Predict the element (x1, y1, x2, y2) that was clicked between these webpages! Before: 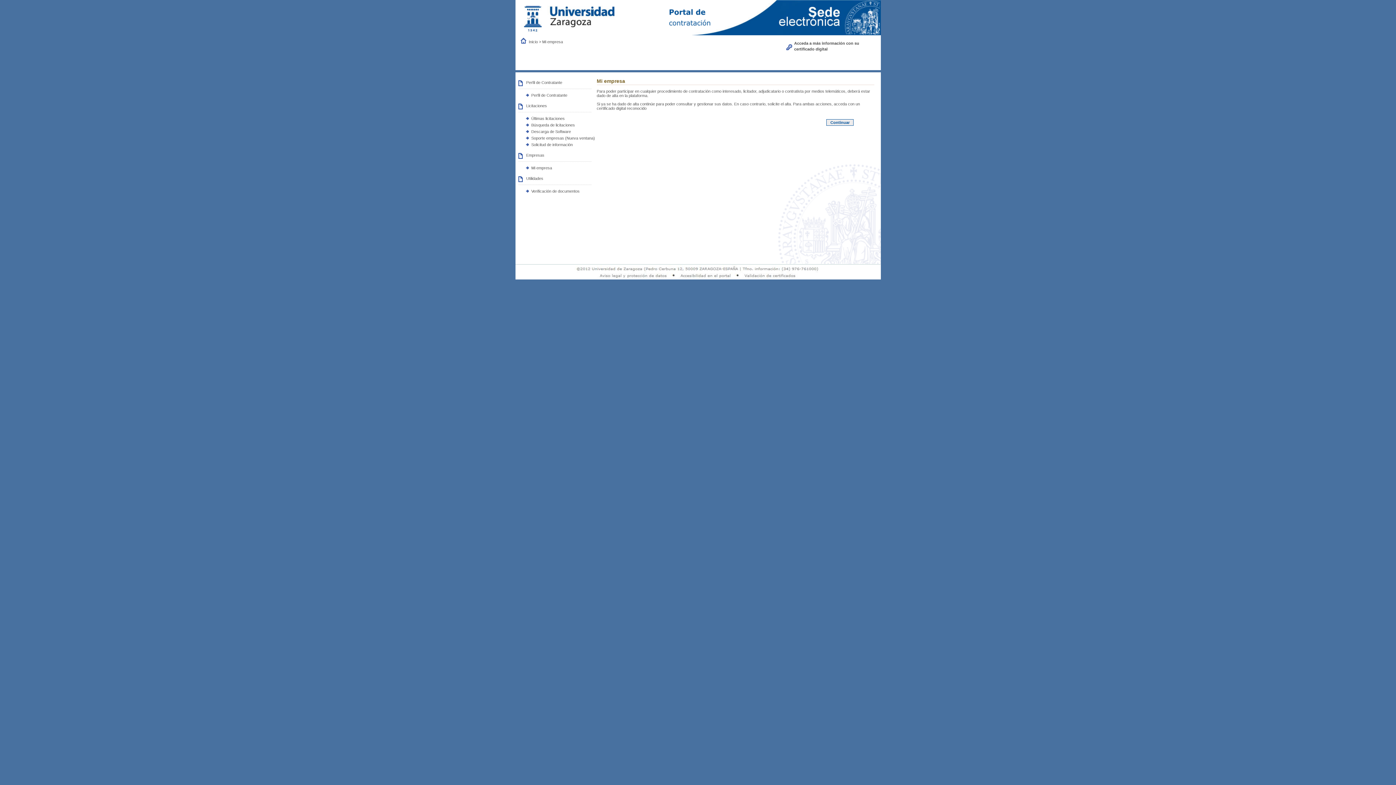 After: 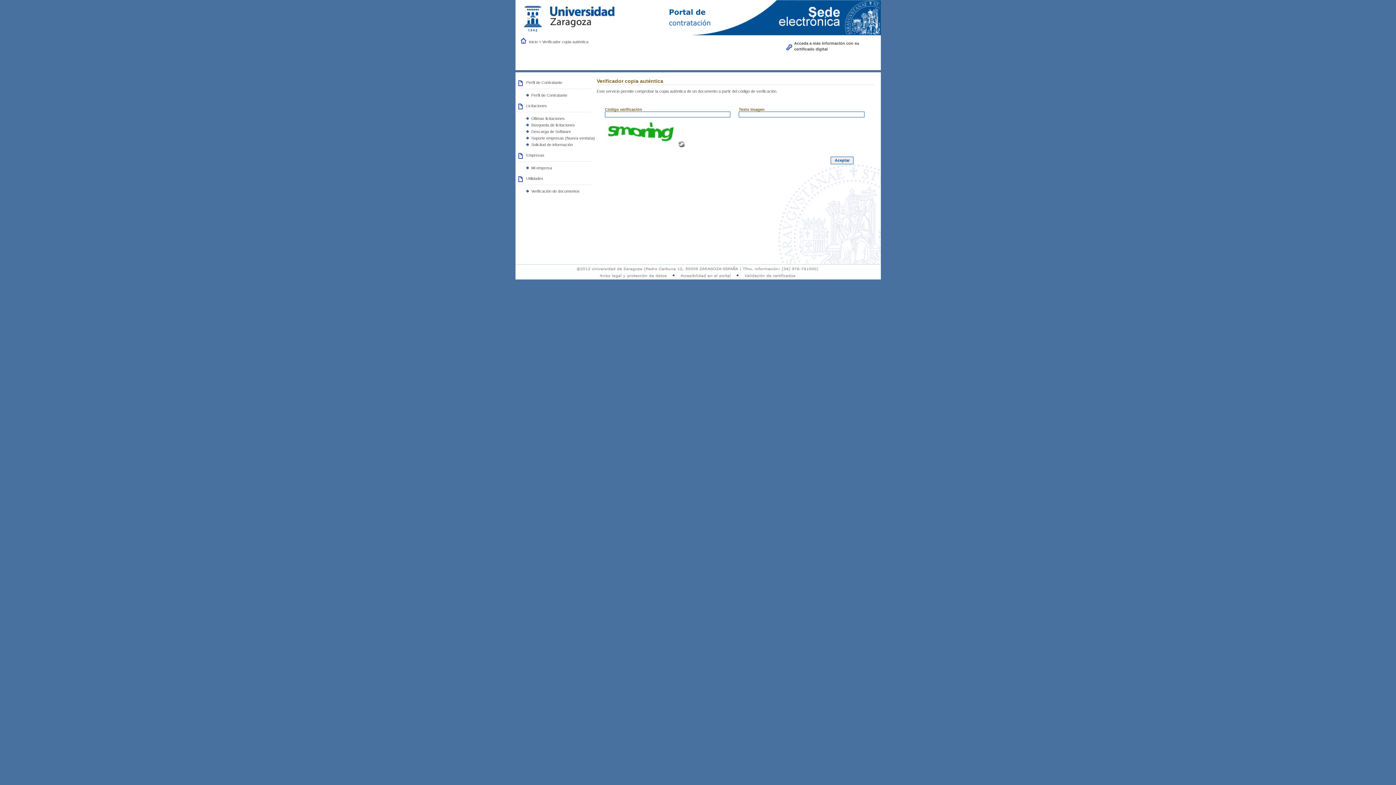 Action: label: Verificación de documentos bbox: (531, 188, 579, 193)